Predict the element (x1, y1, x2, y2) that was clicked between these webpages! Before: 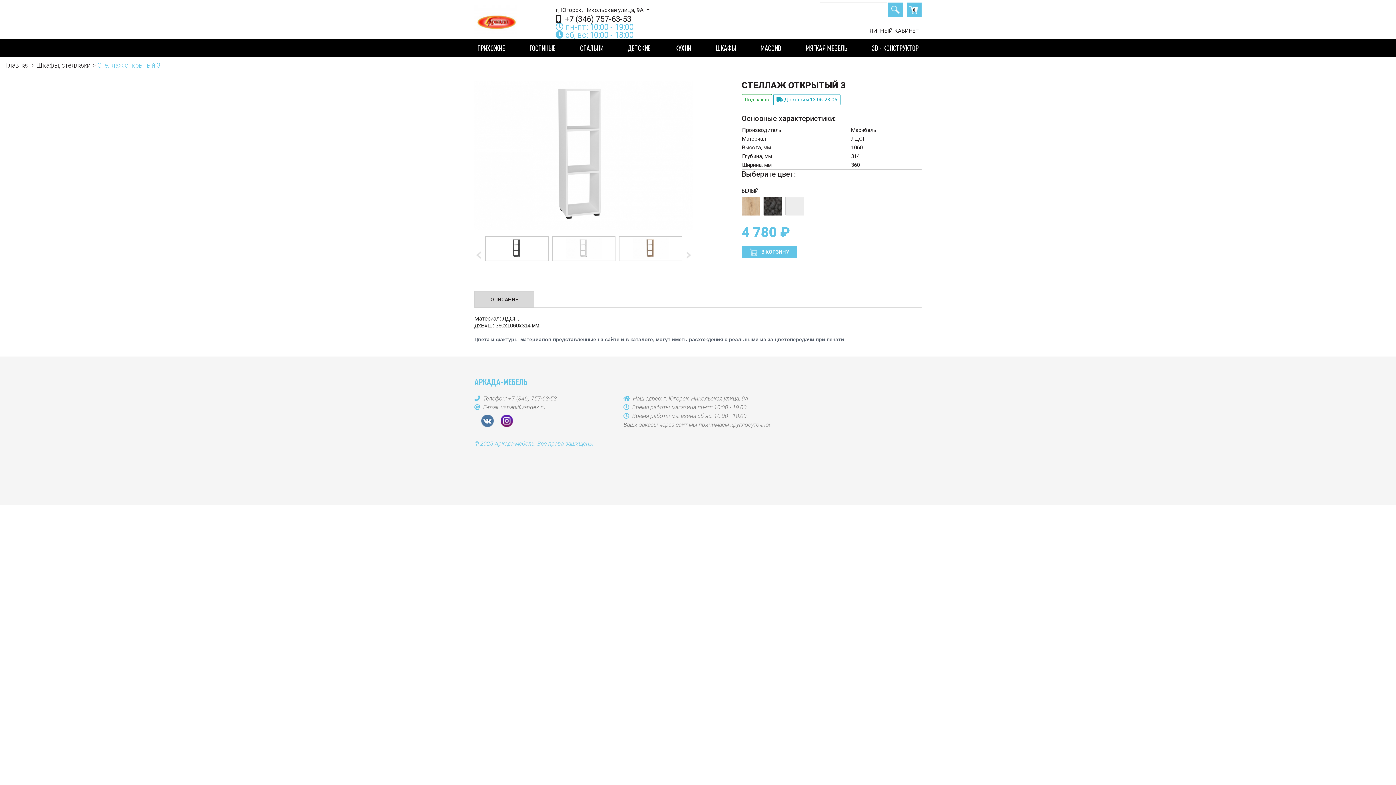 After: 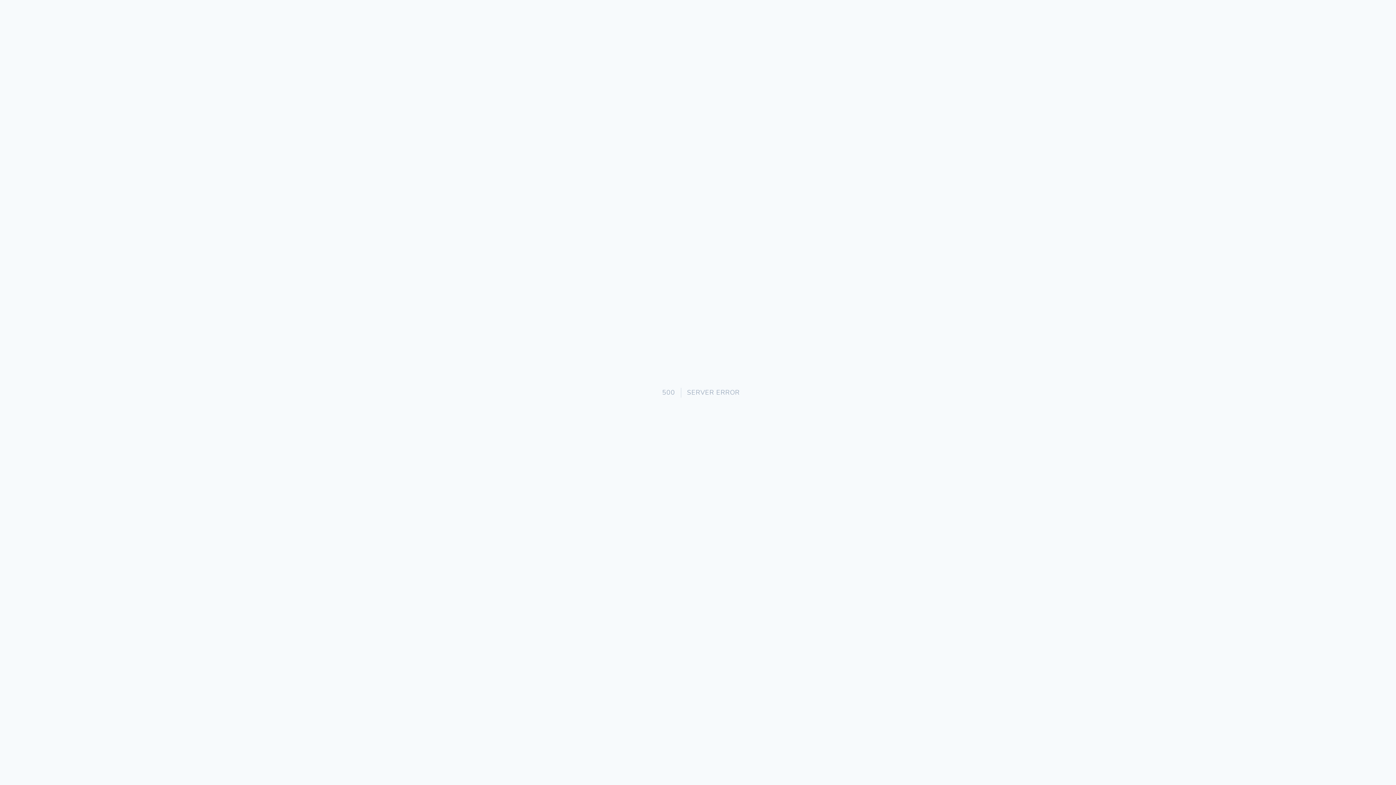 Action: label: usnab@yandex.ru bbox: (500, 404, 545, 410)